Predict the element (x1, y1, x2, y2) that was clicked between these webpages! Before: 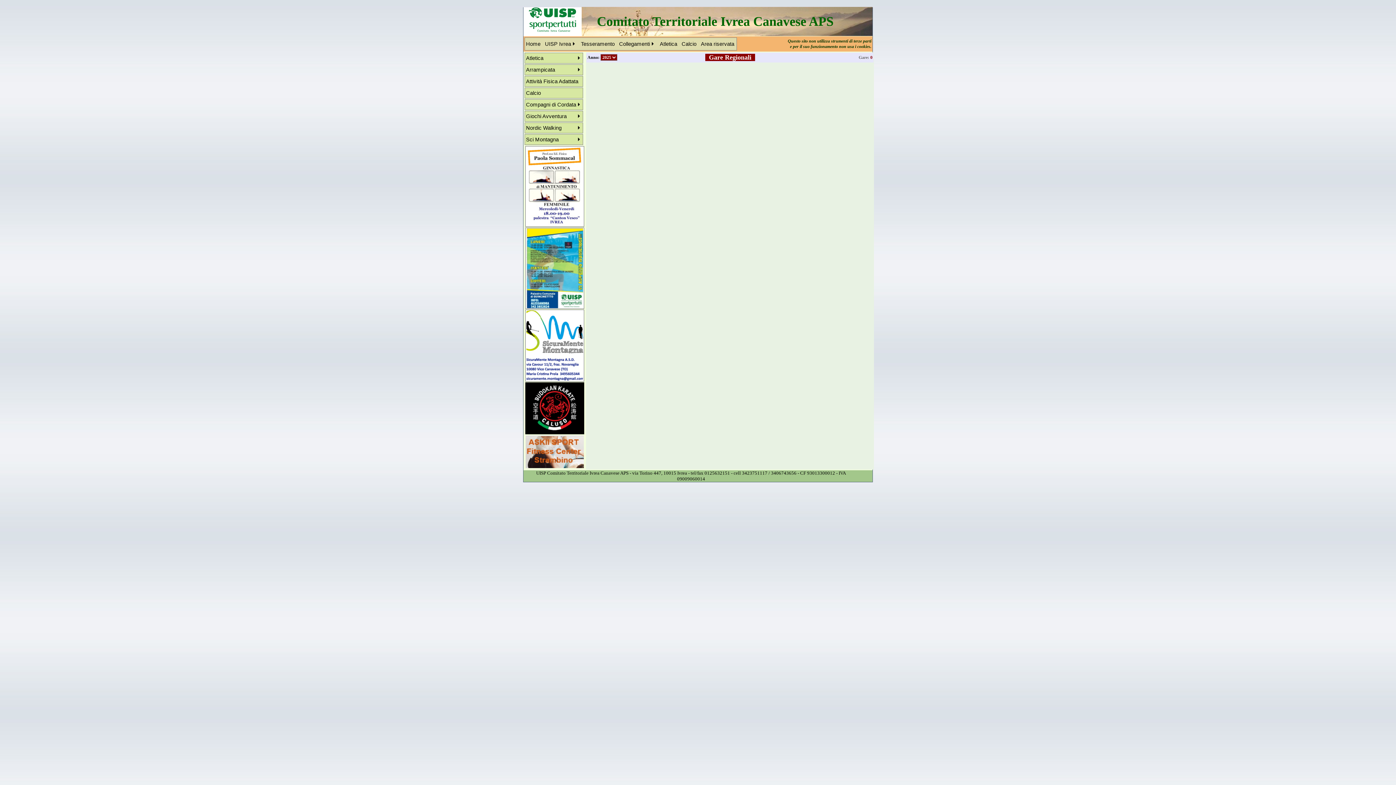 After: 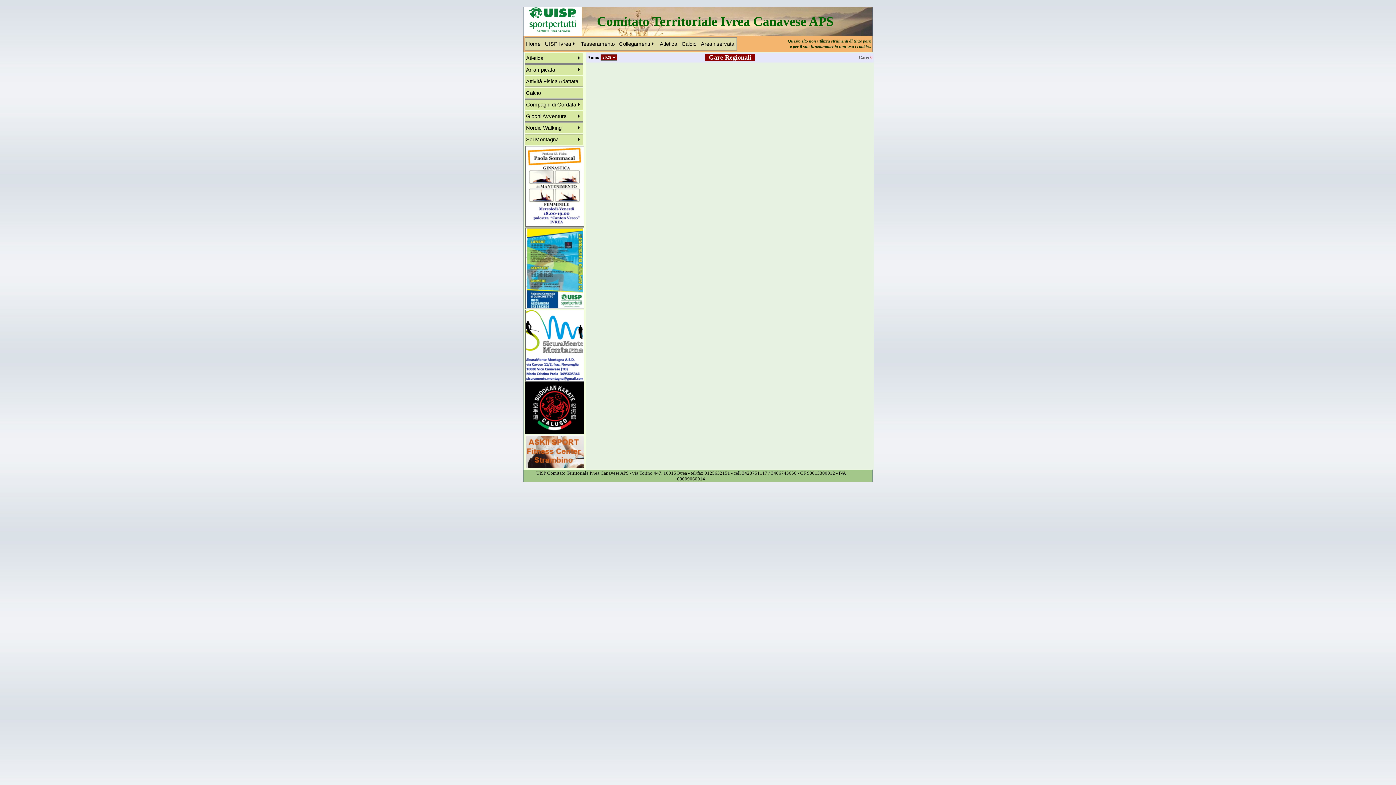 Action: bbox: (525, 464, 584, 469)